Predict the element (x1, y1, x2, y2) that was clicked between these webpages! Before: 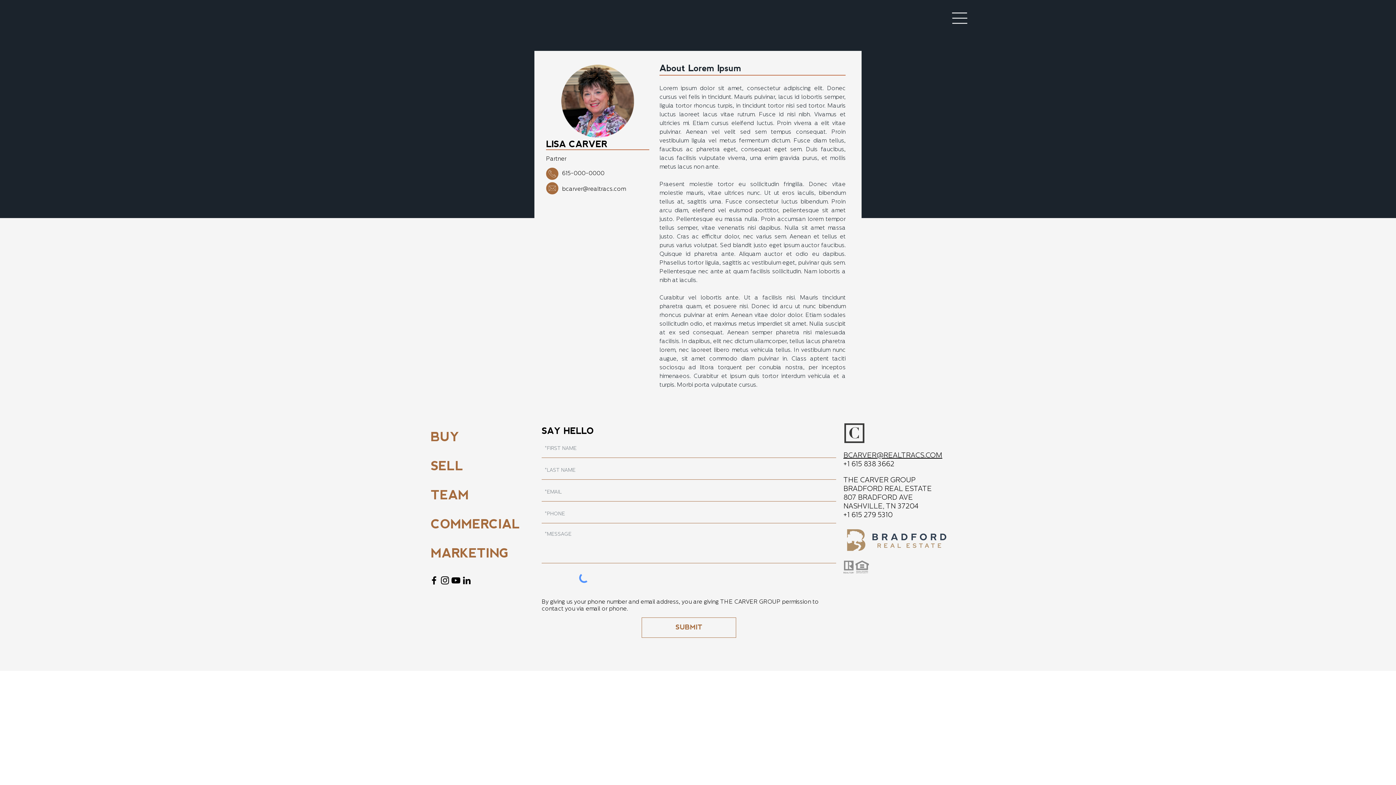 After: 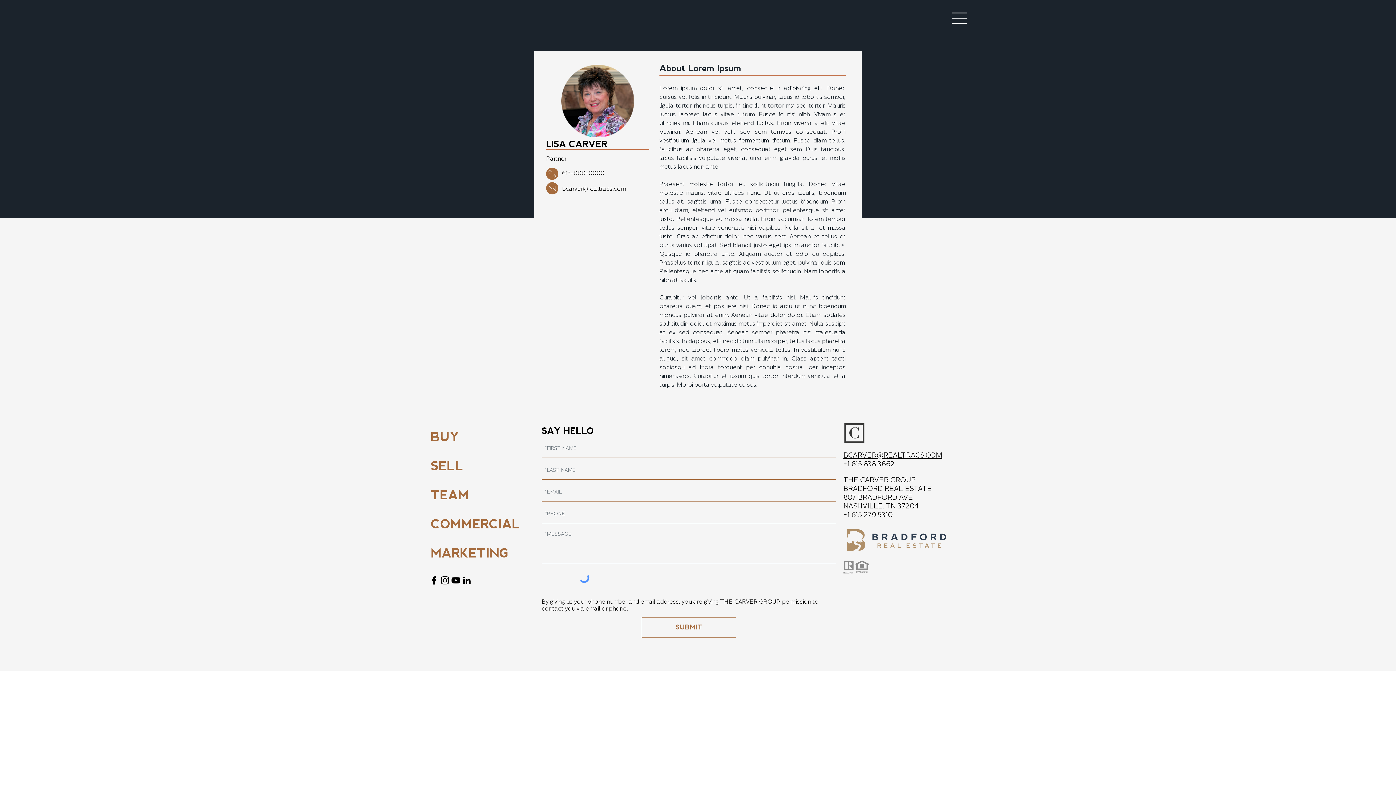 Action: label: Instagram bbox: (439, 575, 450, 586)